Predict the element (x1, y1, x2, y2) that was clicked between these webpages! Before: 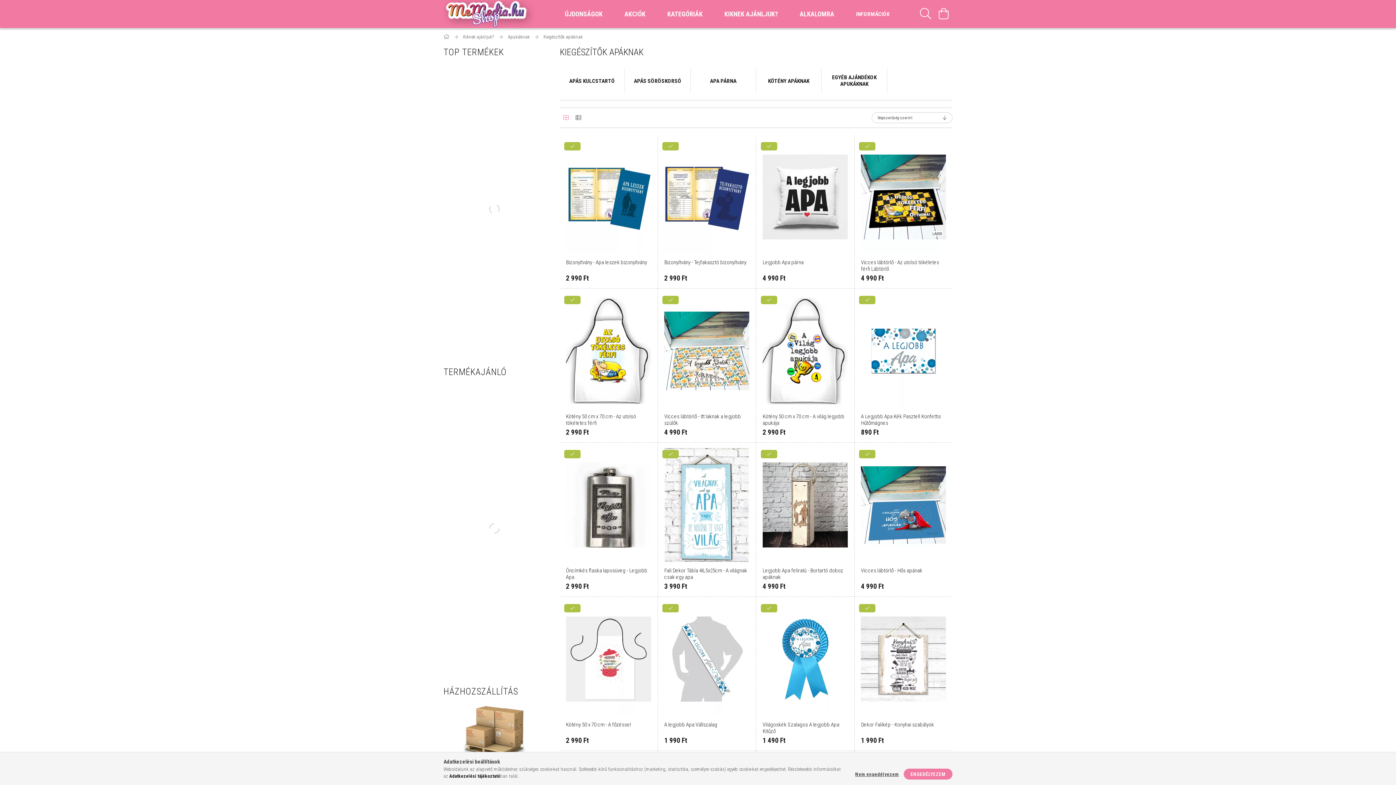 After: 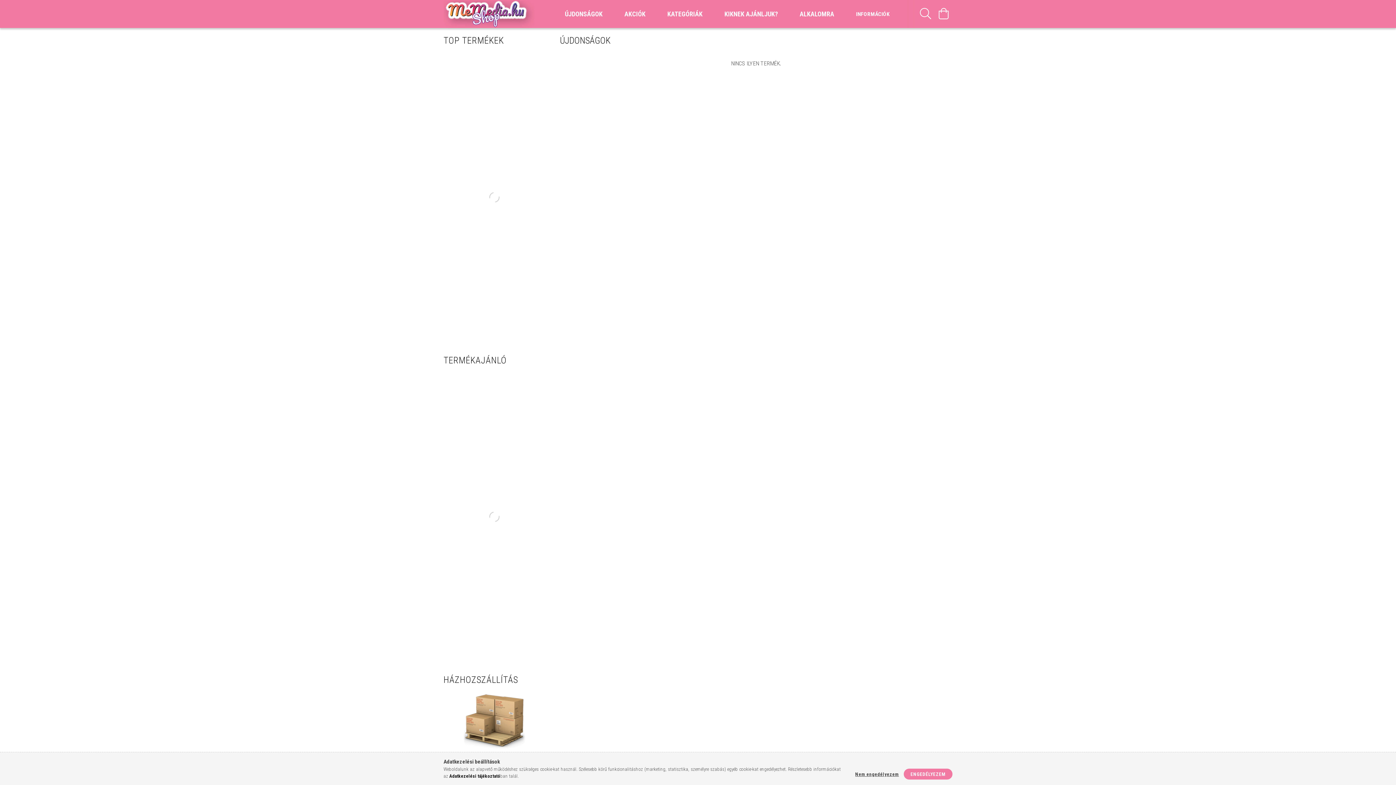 Action: label: ÚJDONSÁGOK bbox: (554, 2, 613, 25)